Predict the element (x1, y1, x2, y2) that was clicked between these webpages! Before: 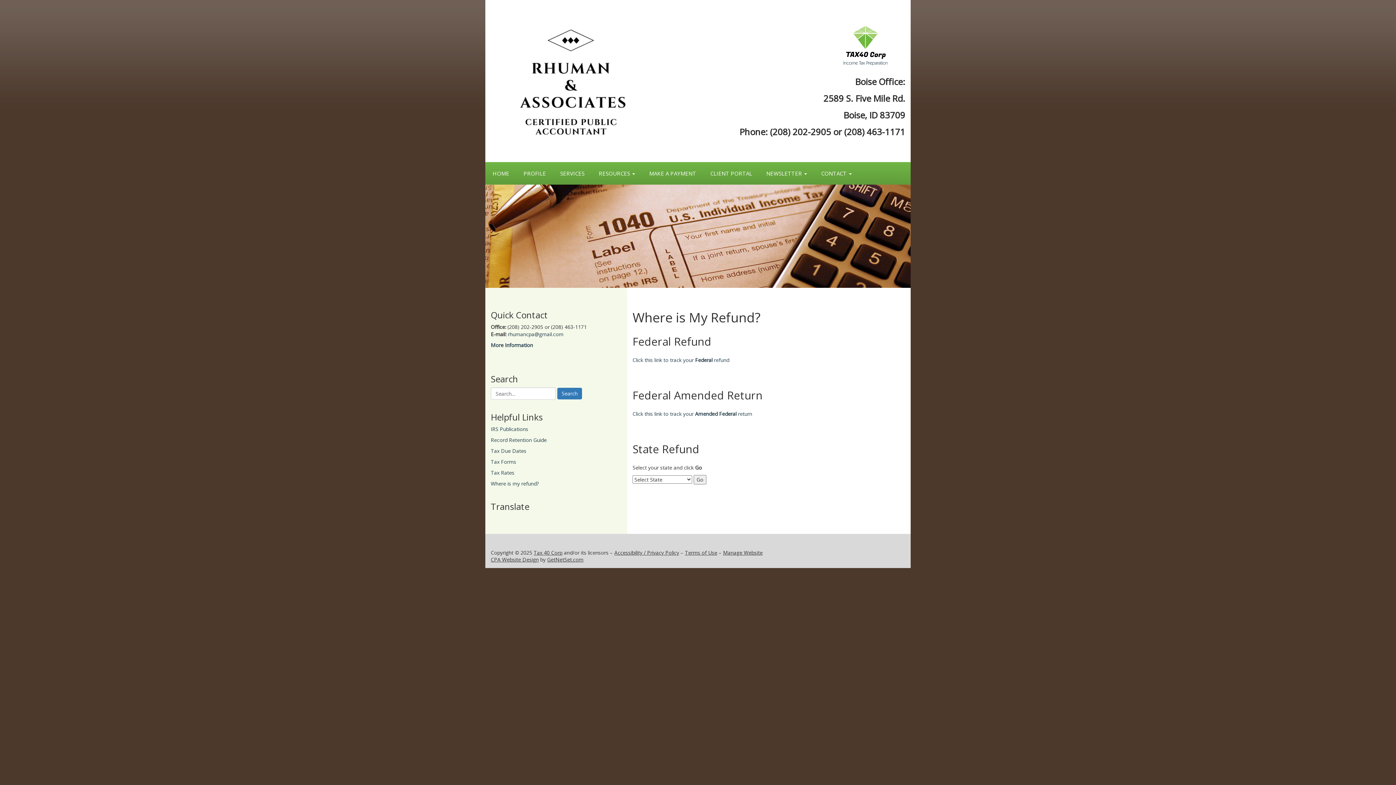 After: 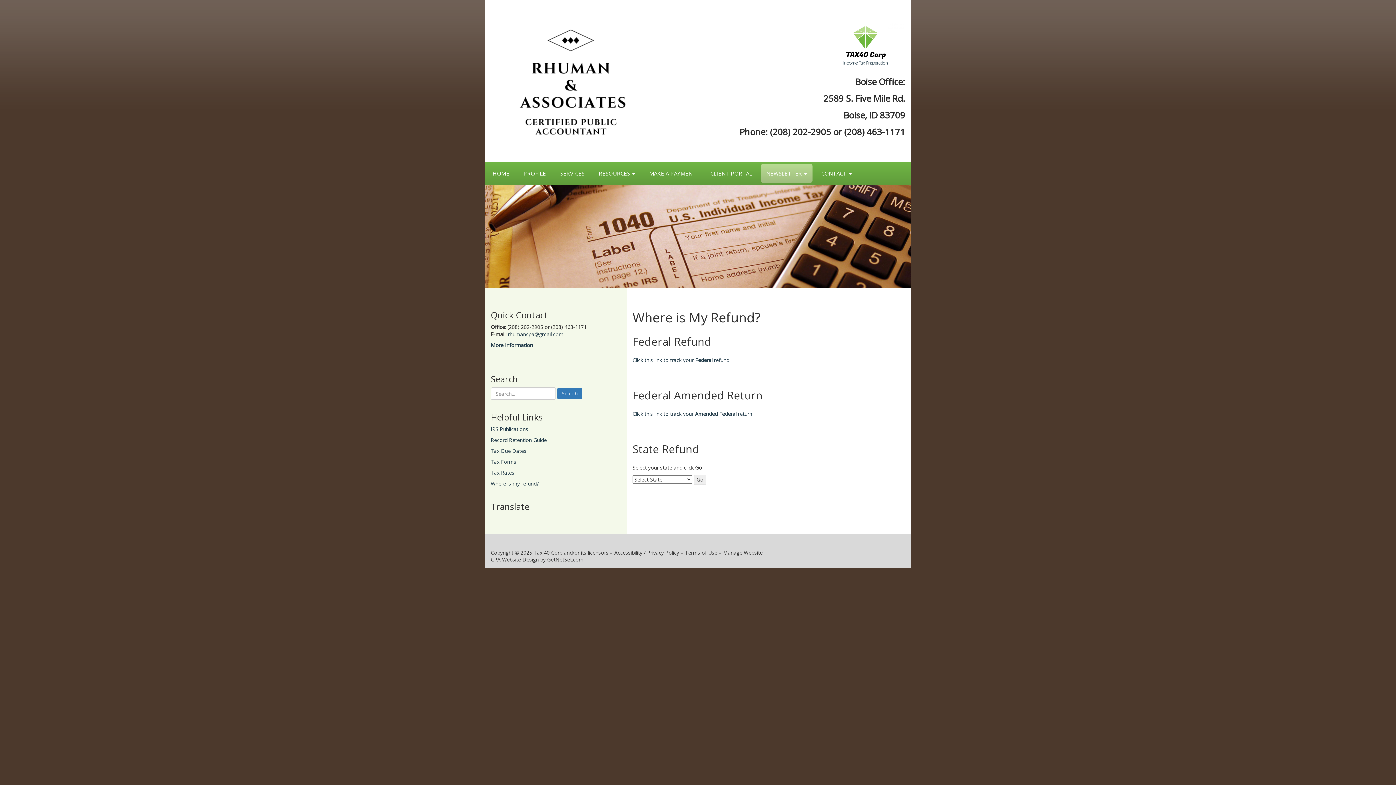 Action: bbox: (760, 164, 811, 182) label: NEWSLETTER 